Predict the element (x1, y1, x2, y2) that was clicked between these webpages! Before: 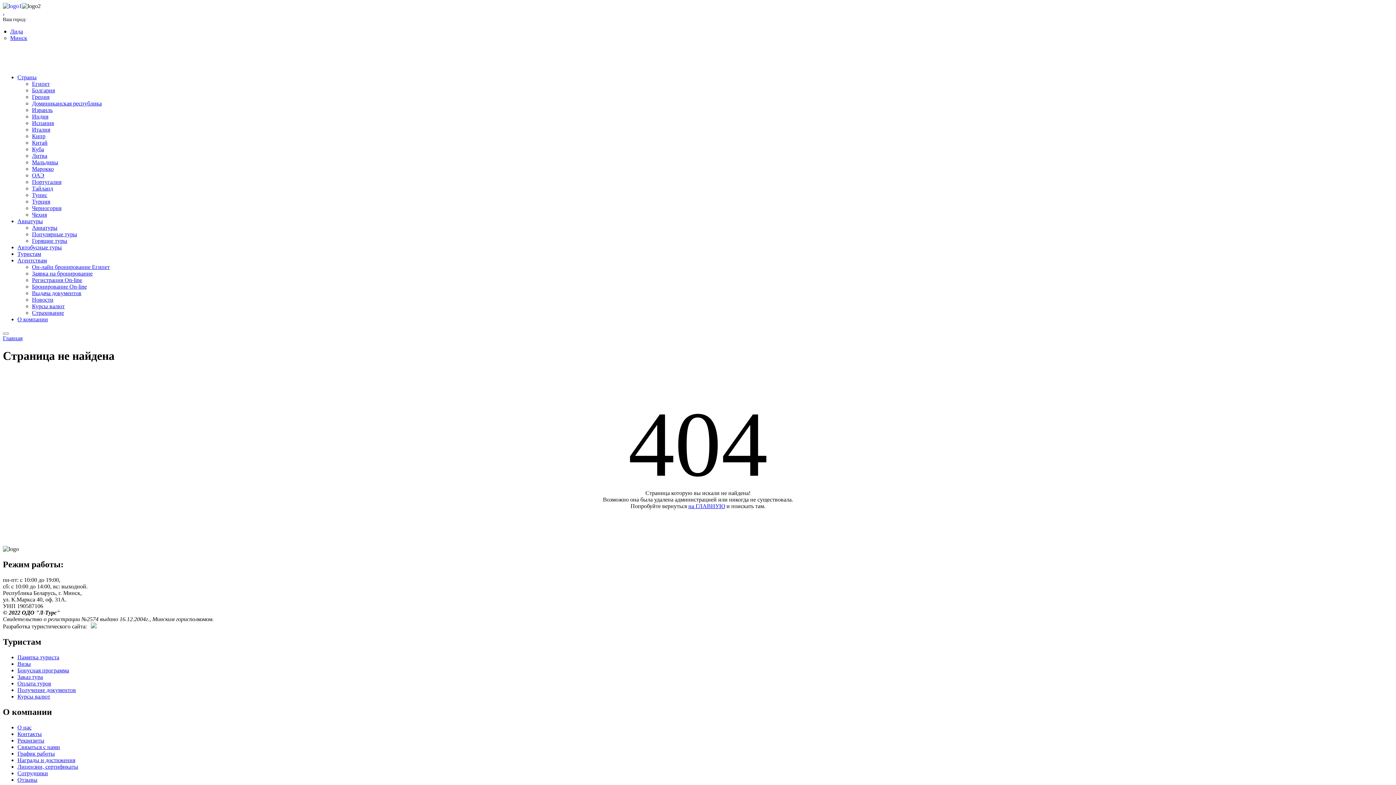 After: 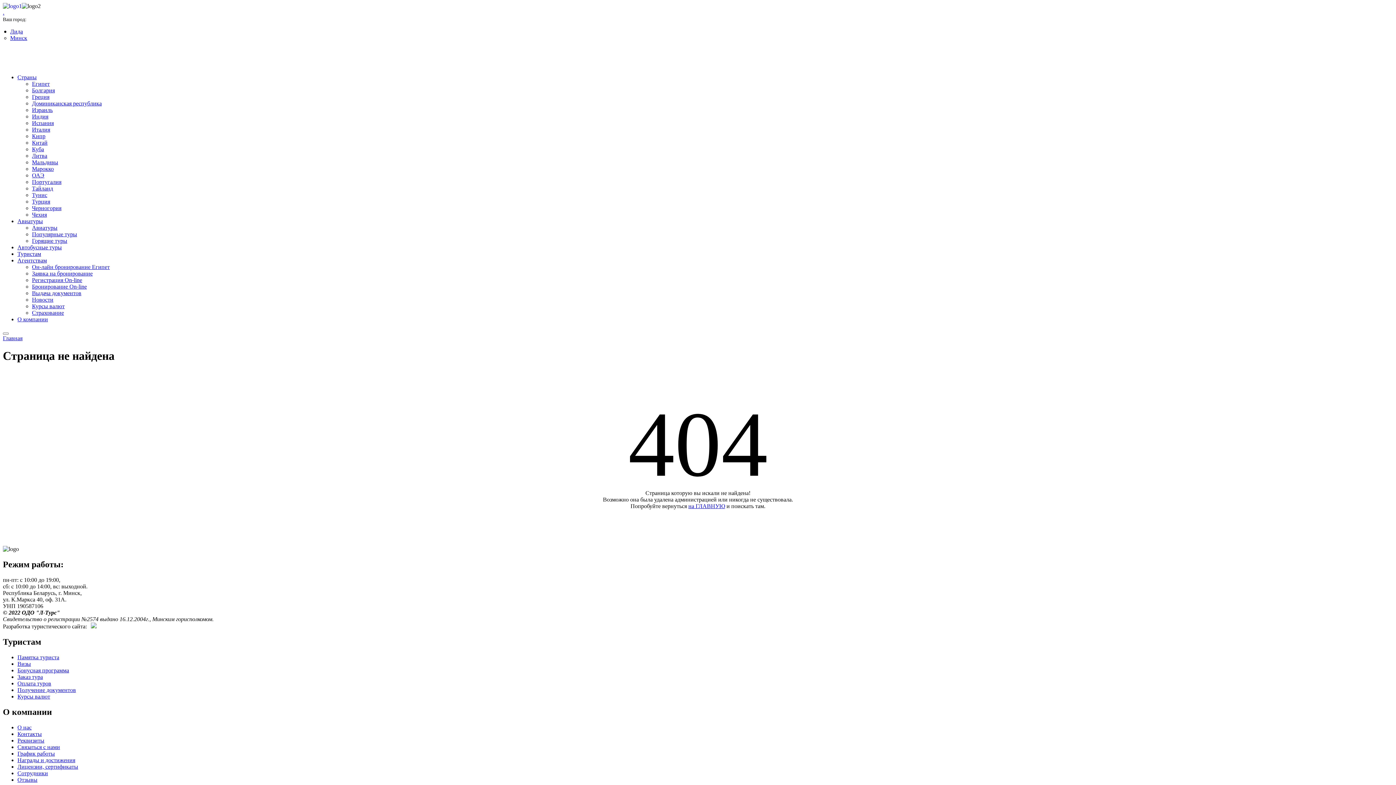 Action: bbox: (17, 777, 37, 783) label: Отзывы